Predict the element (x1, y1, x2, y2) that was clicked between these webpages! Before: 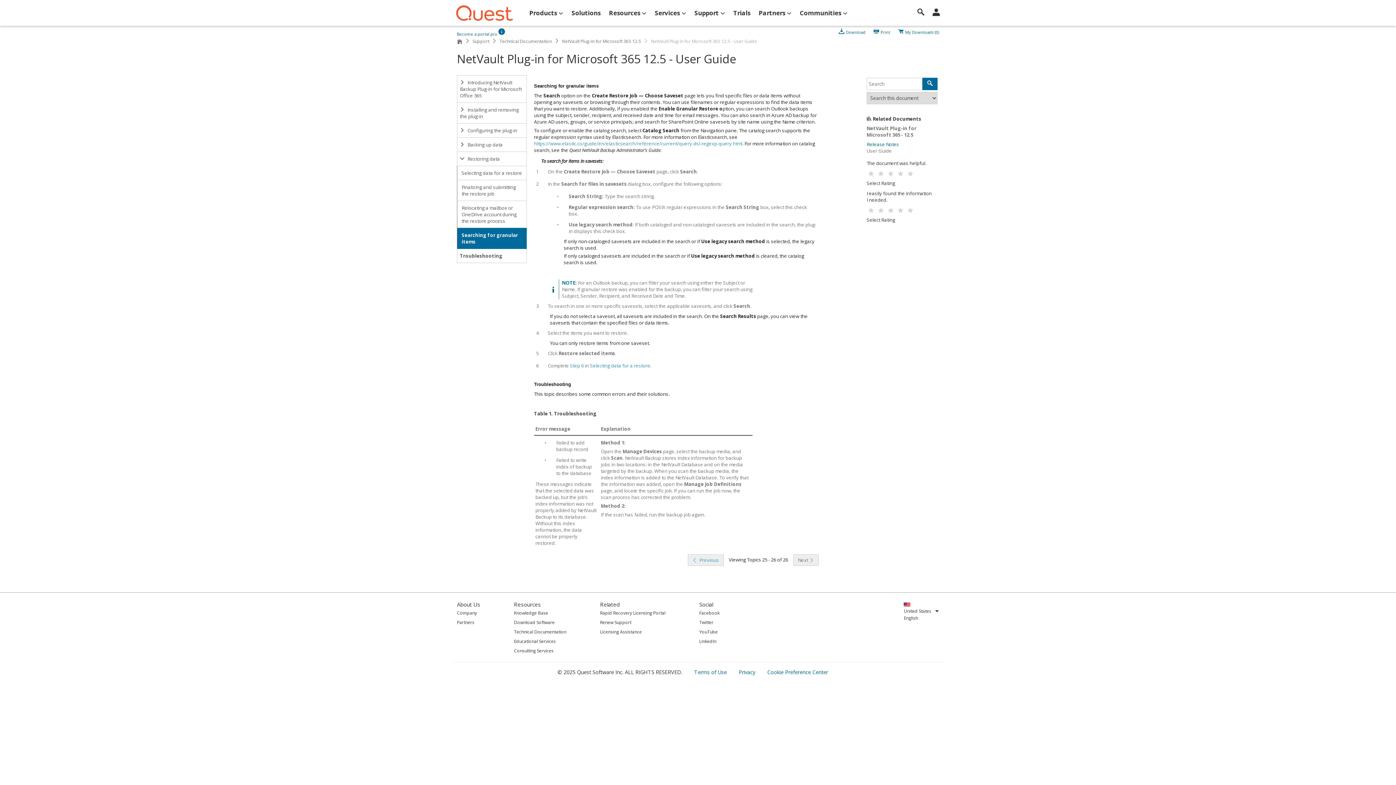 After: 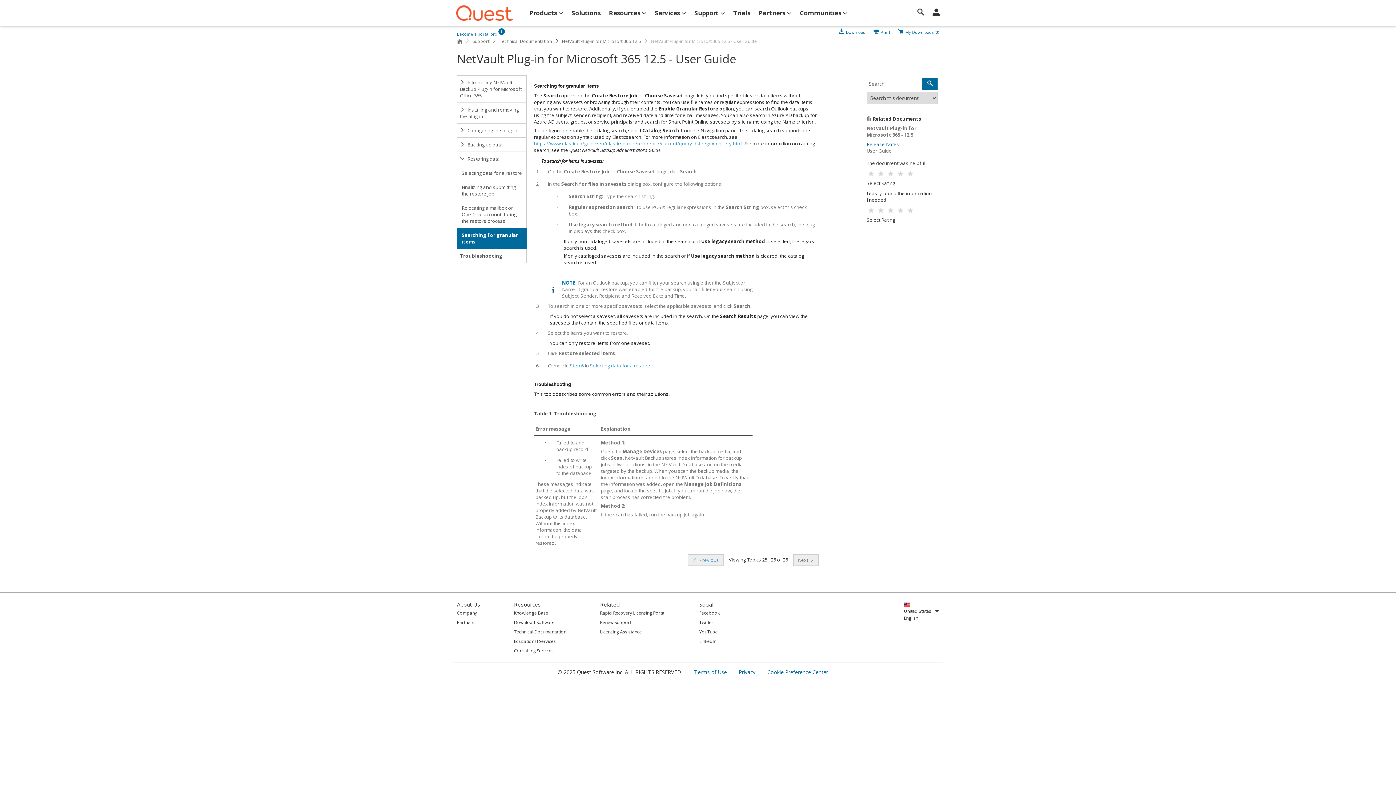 Action: label: Licensing Assistance bbox: (600, 628, 665, 636)